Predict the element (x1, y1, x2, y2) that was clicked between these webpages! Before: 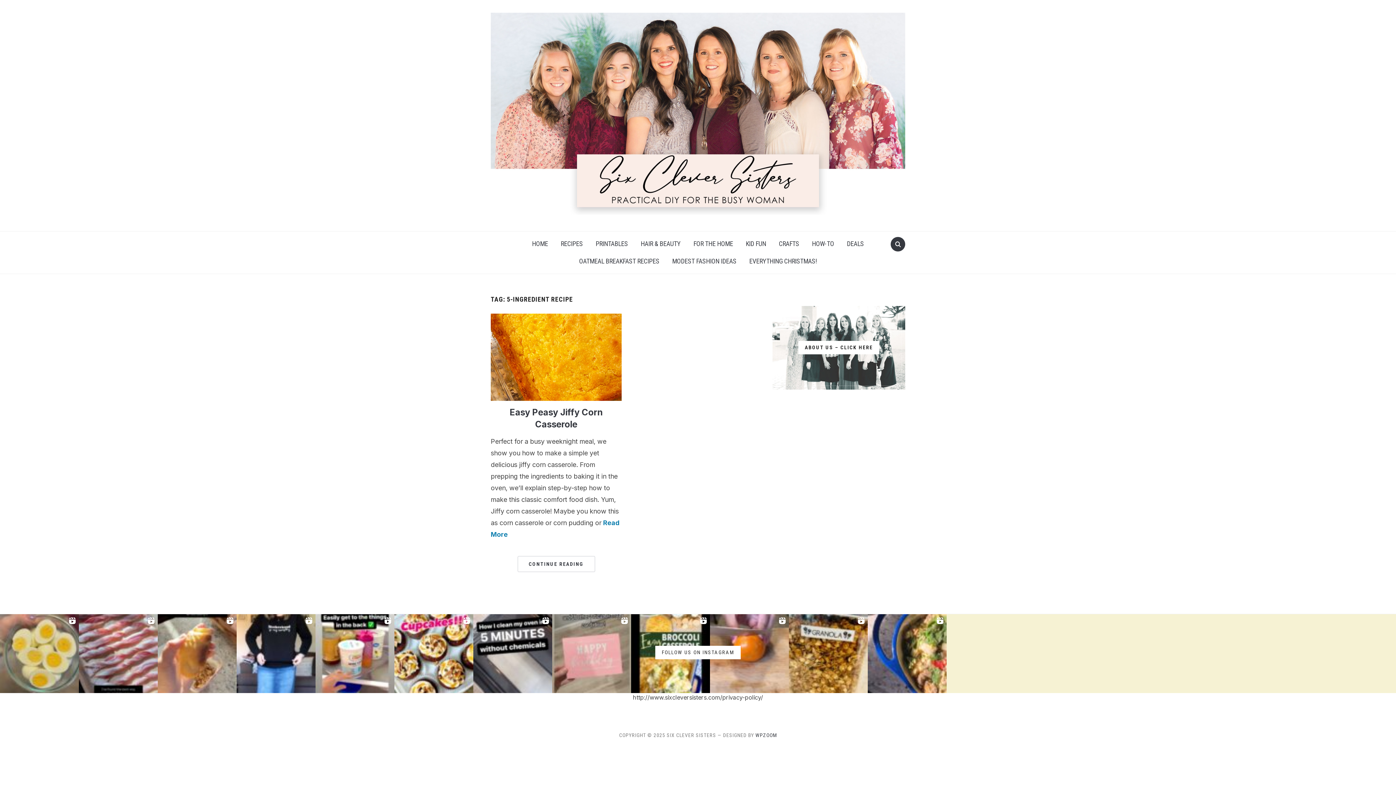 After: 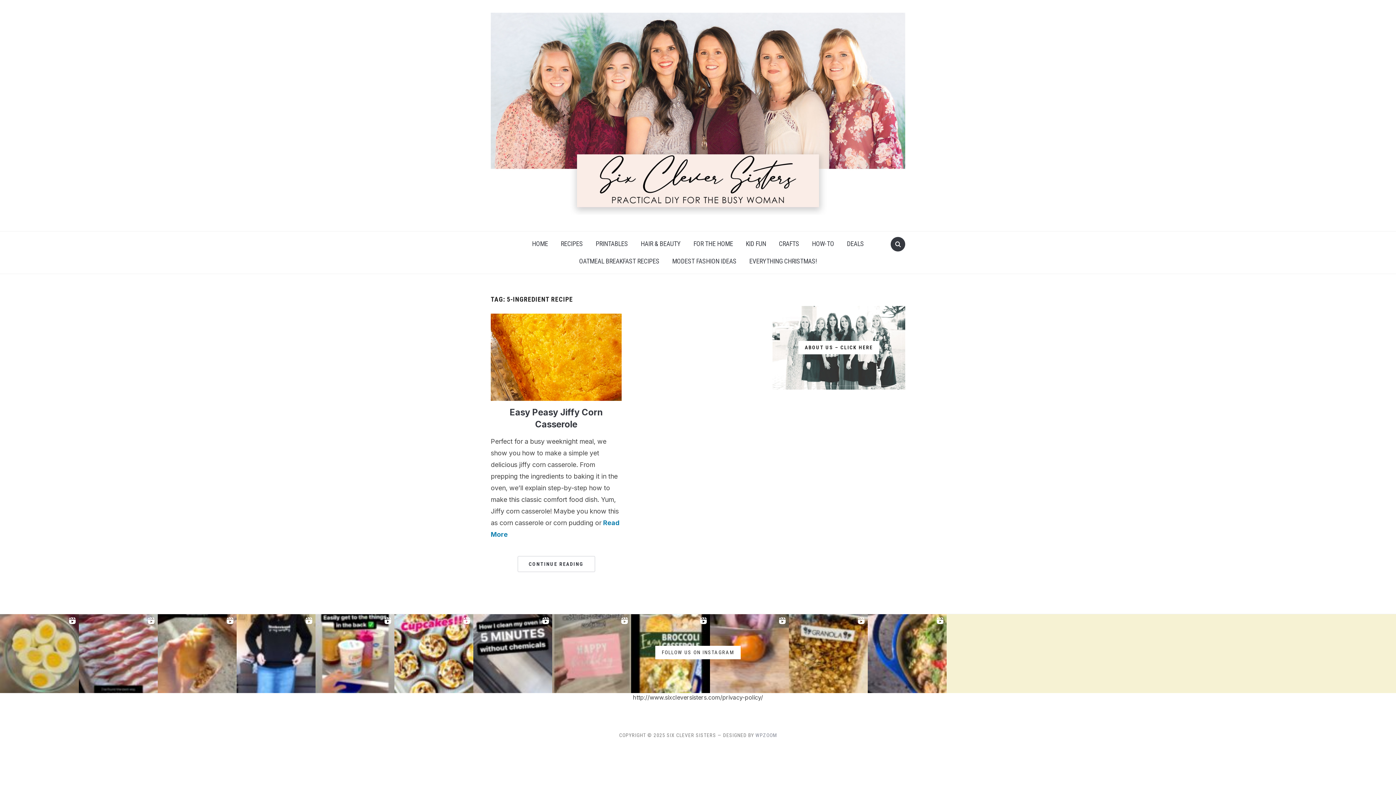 Action: label: WPZOOM bbox: (755, 732, 777, 738)